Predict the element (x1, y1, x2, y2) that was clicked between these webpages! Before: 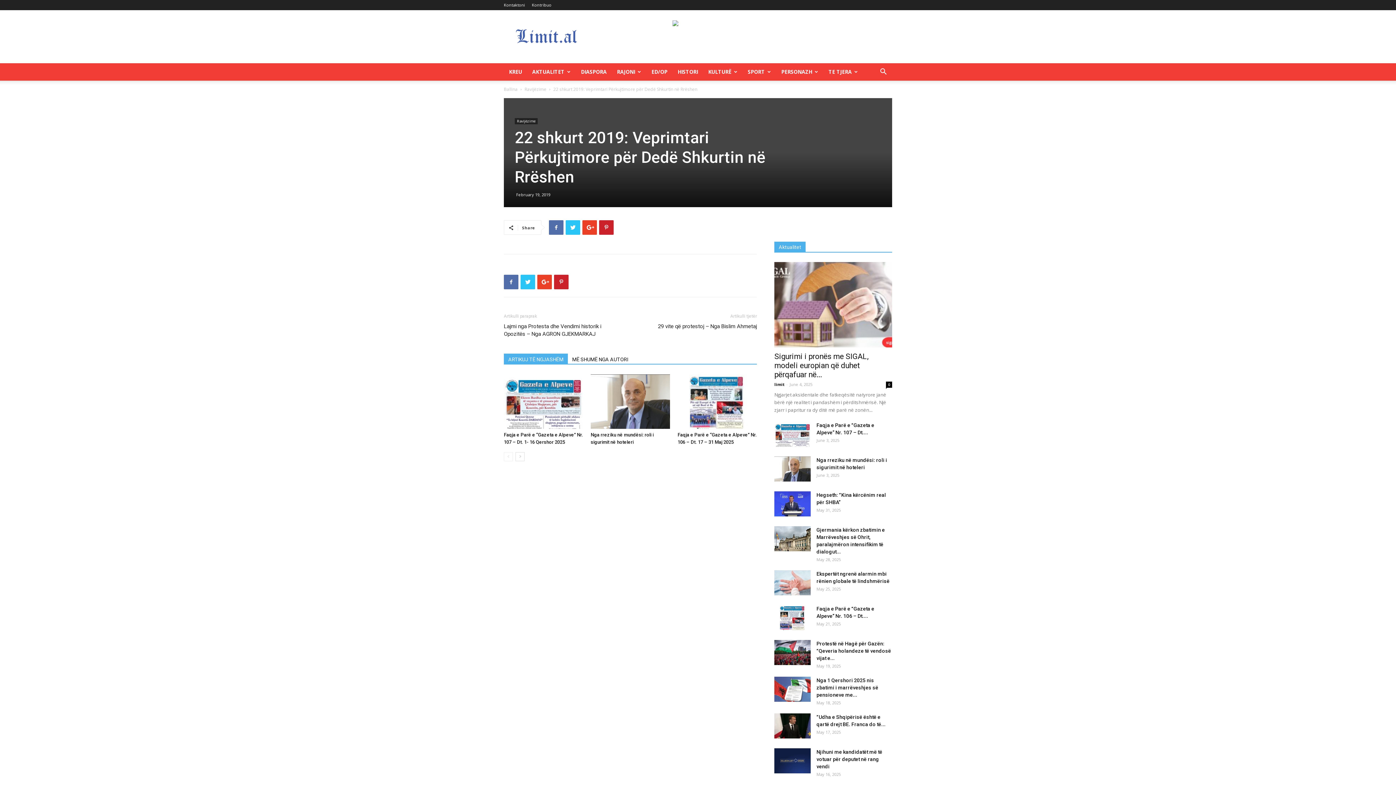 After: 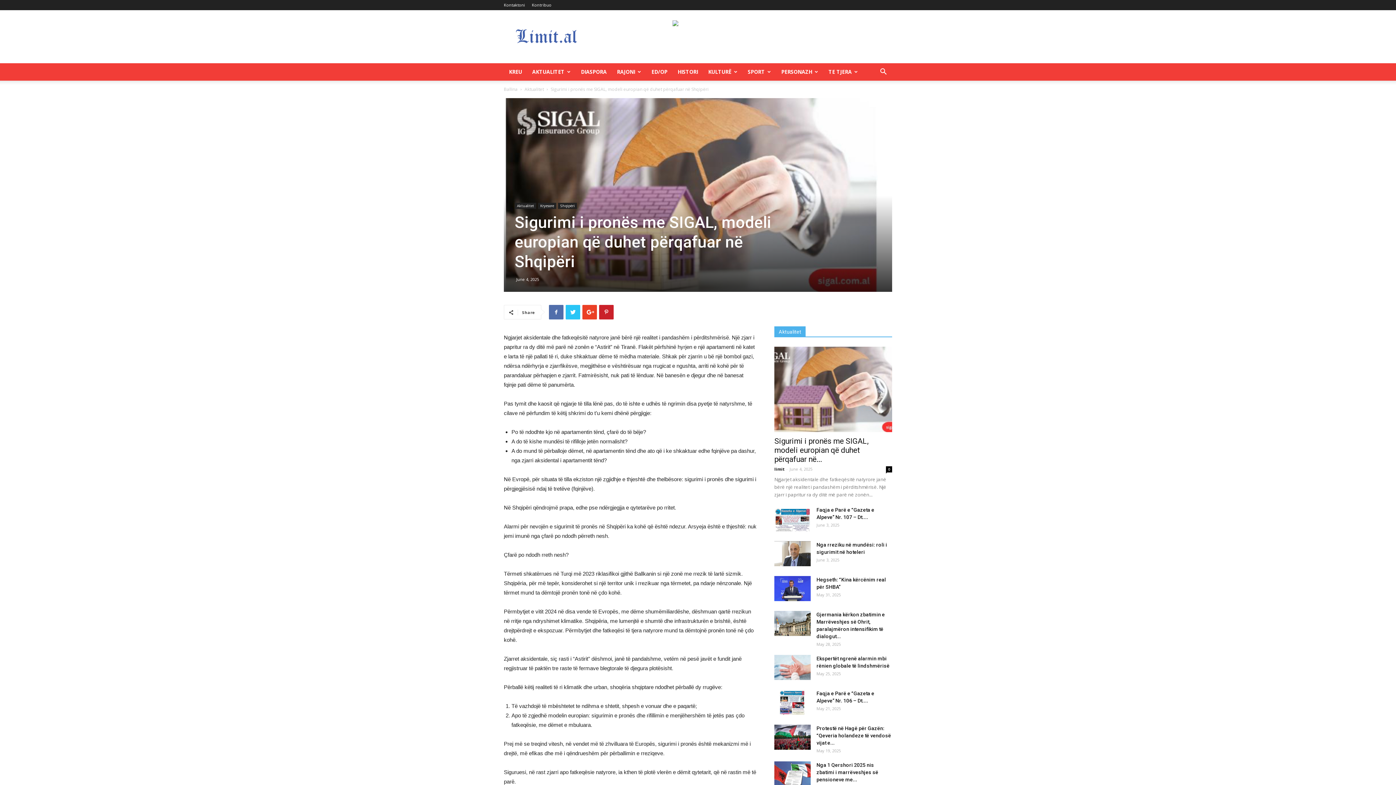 Action: bbox: (774, 262, 892, 347)